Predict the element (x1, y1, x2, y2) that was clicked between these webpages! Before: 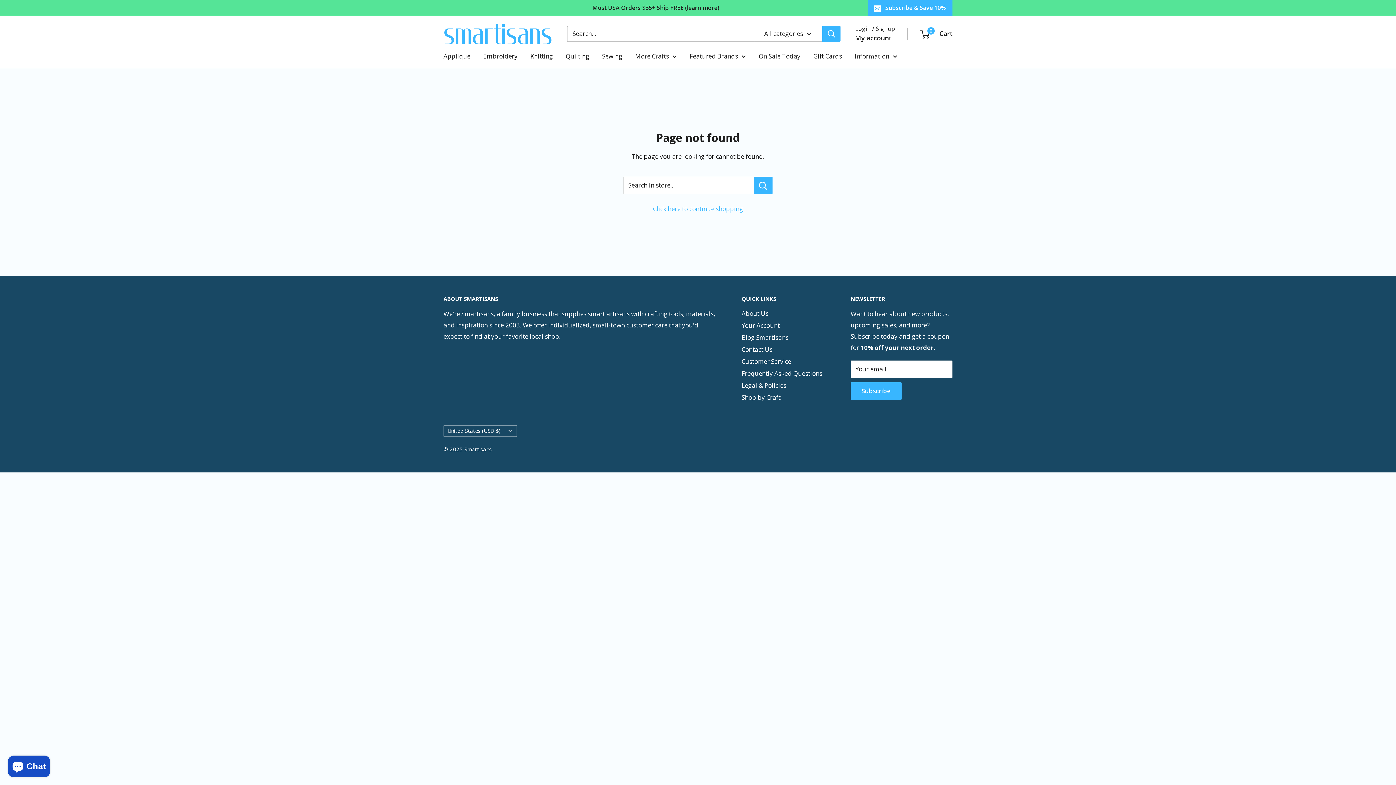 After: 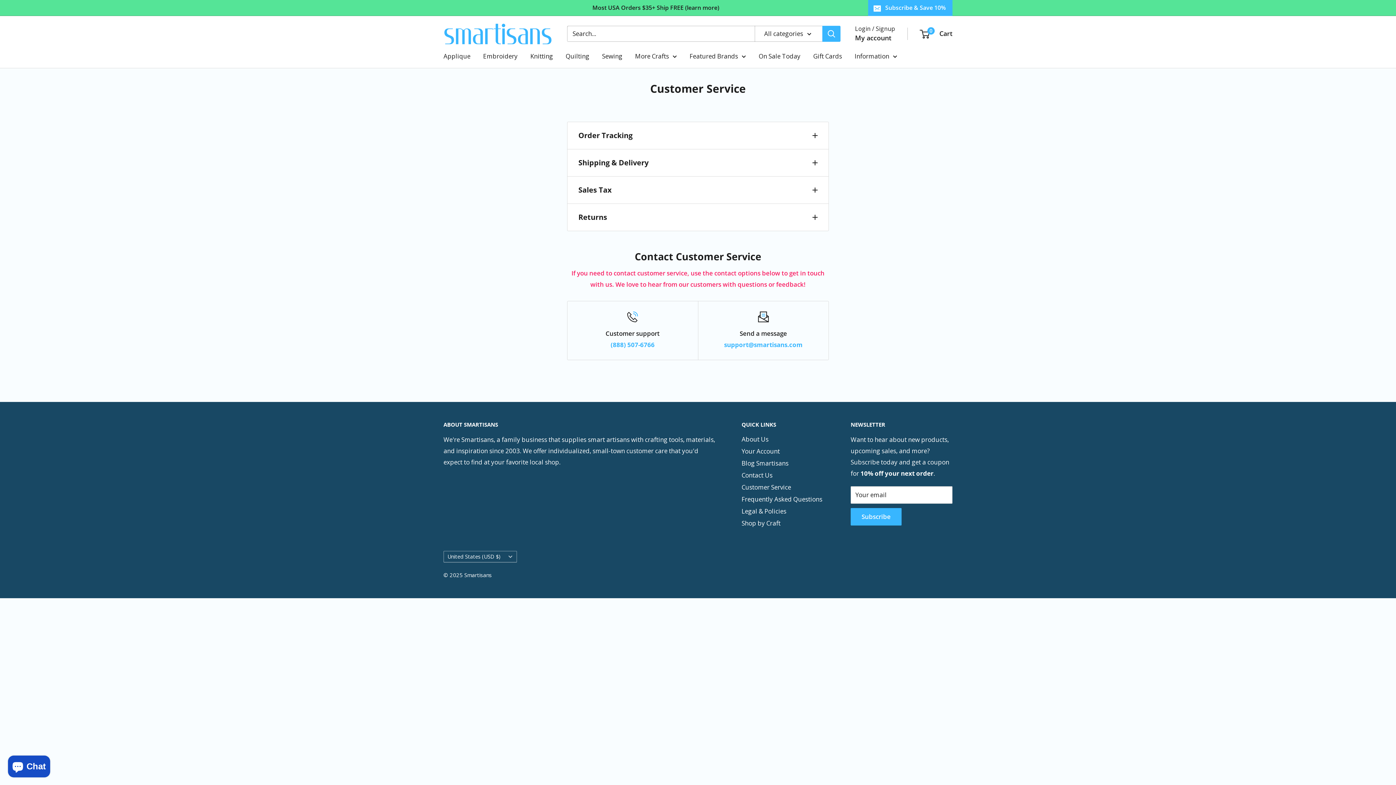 Action: bbox: (741, 355, 825, 367) label: Customer Service